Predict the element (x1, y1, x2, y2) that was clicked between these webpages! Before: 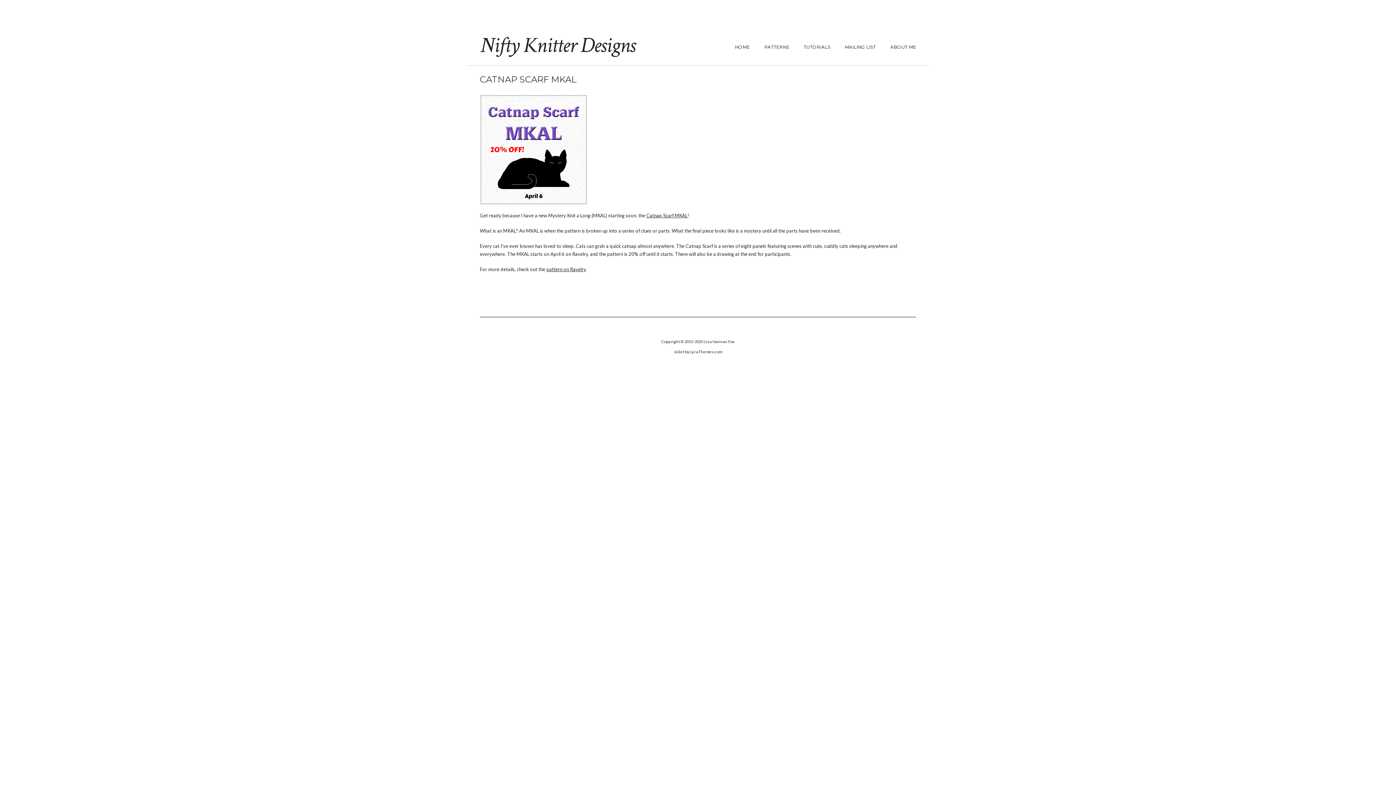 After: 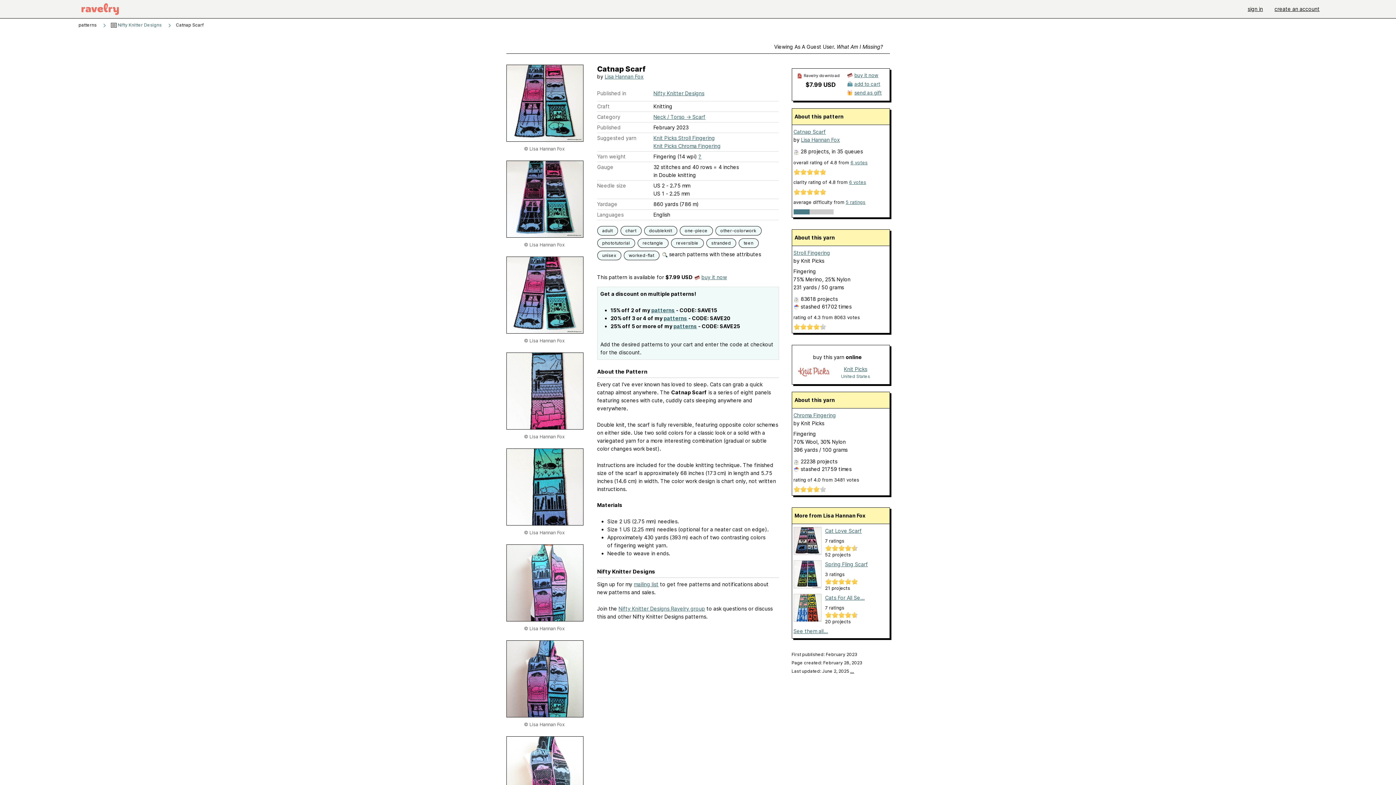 Action: bbox: (480, 95, 912, 204)